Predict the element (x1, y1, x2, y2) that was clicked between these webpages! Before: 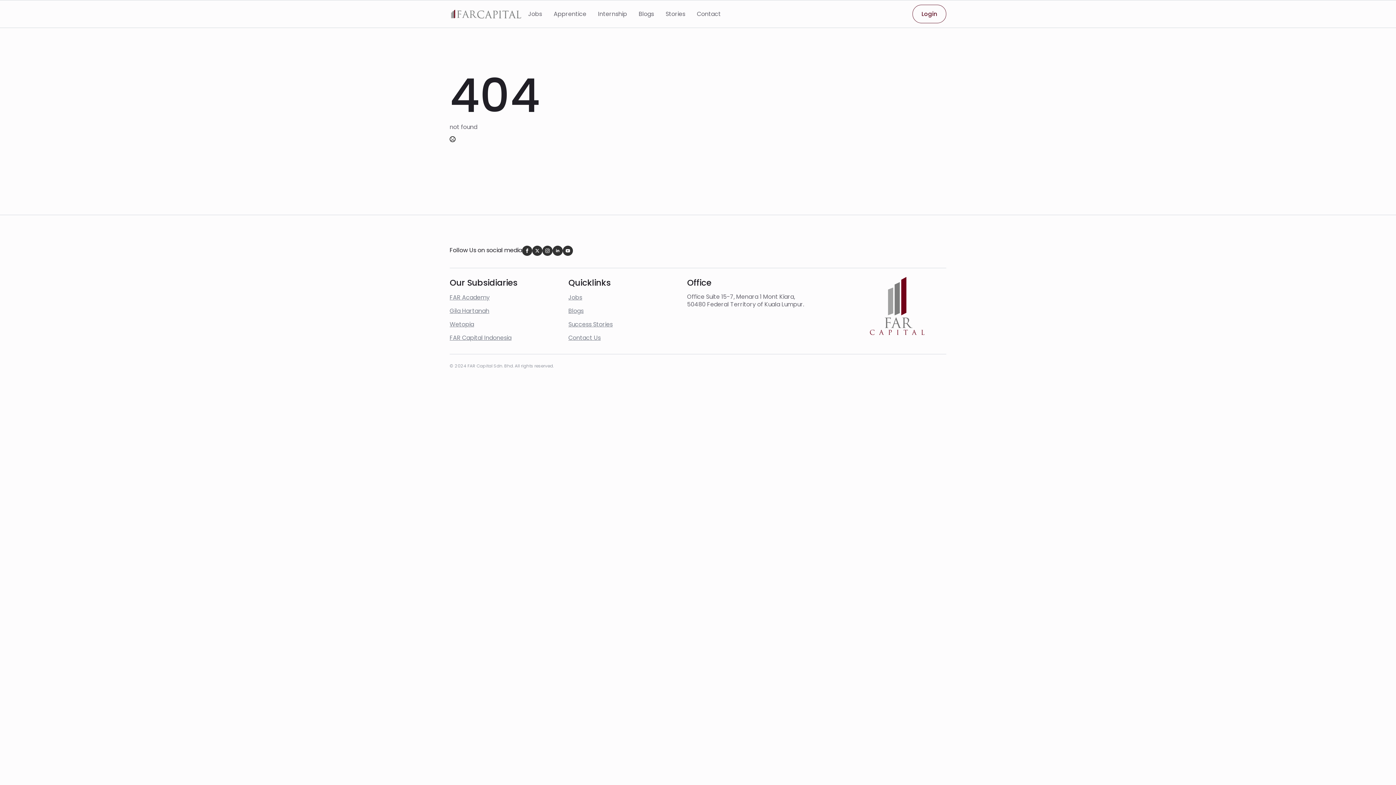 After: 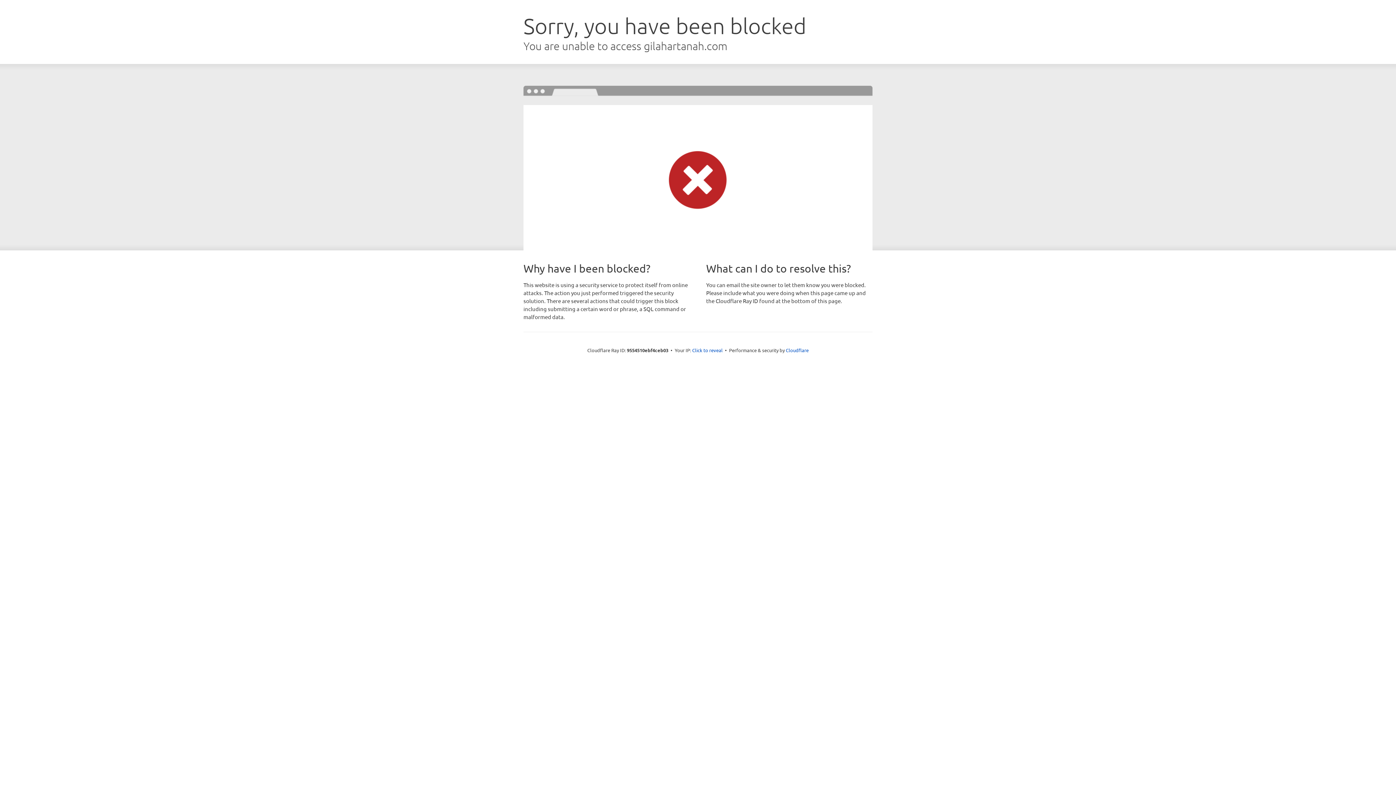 Action: label: Gila Hartanah bbox: (449, 306, 489, 315)